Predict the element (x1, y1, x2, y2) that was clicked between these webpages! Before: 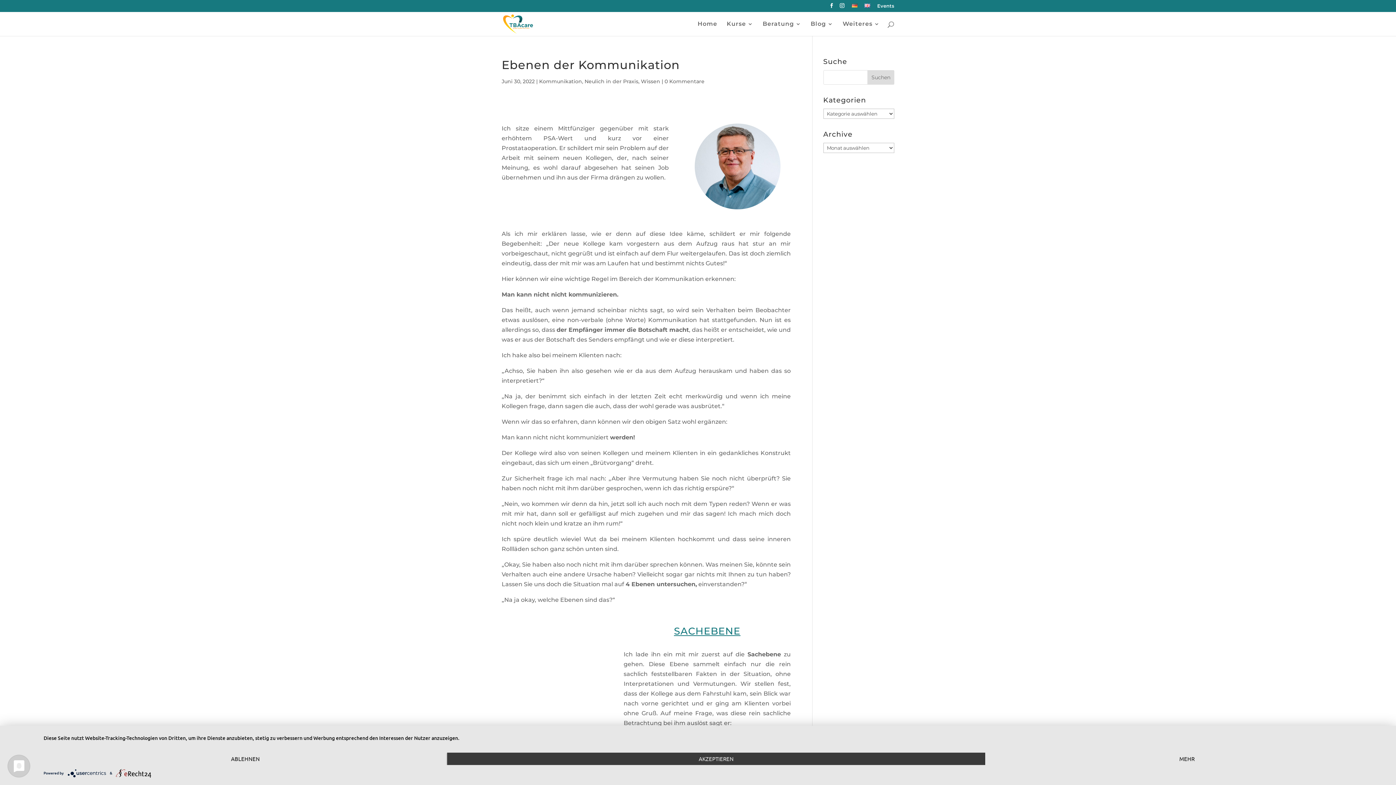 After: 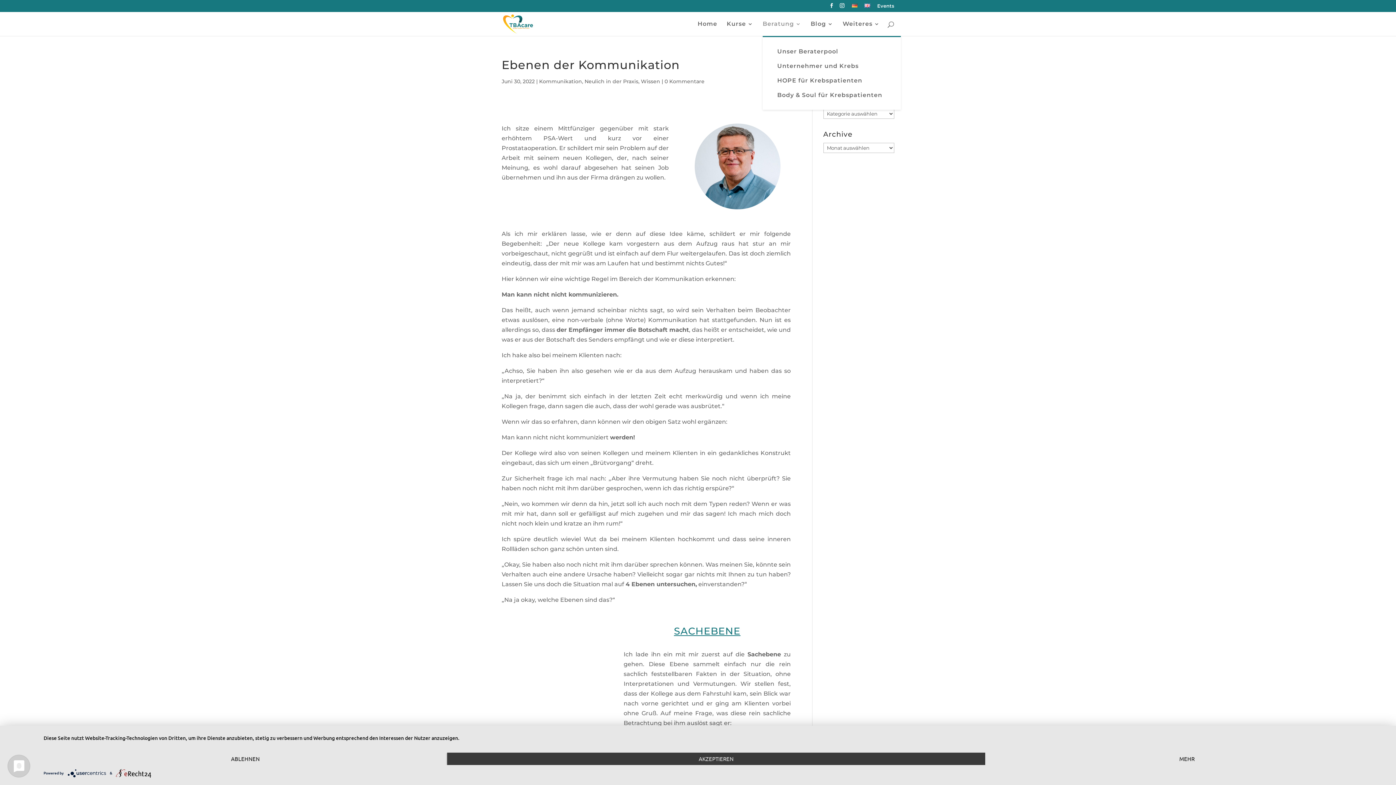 Action: label: Beratung bbox: (762, 21, 801, 36)